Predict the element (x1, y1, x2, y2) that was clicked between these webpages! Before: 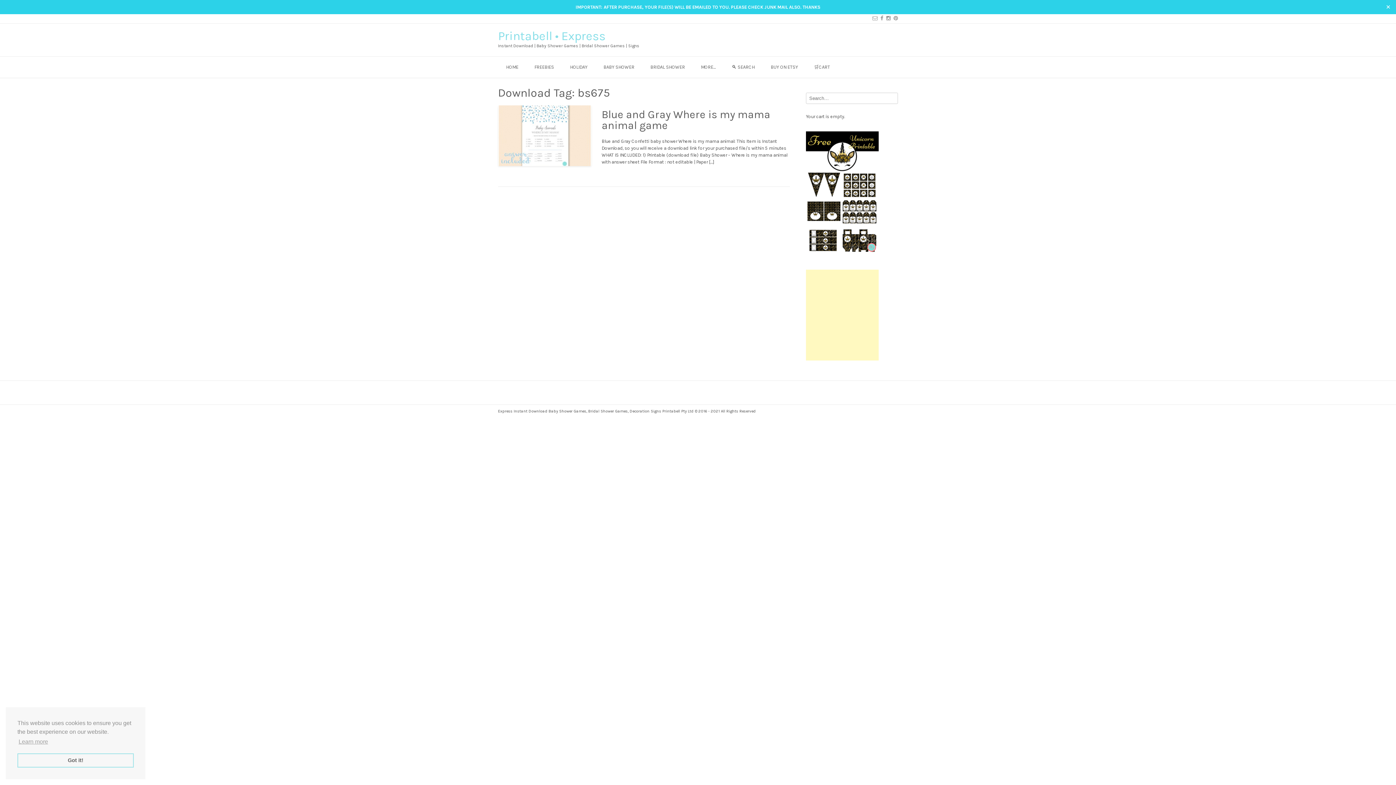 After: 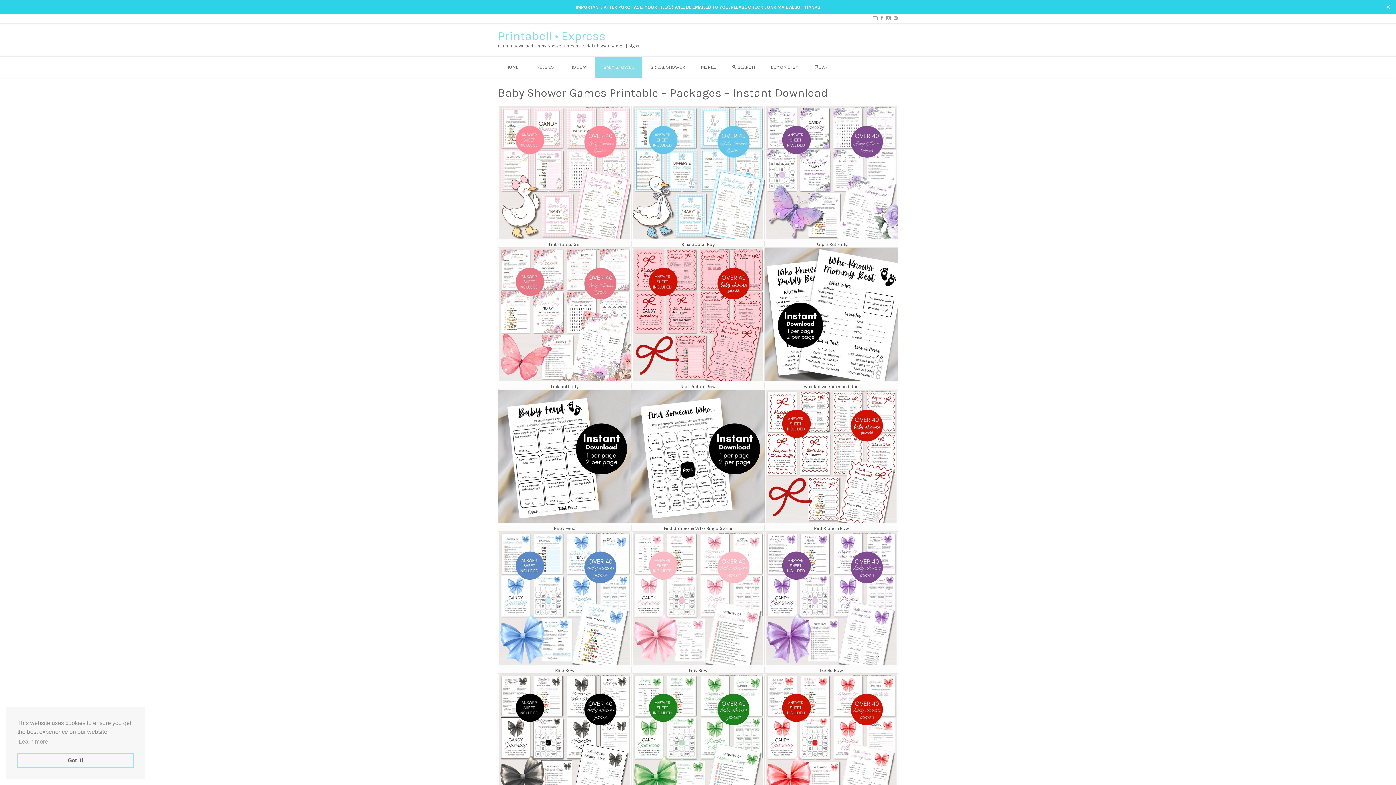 Action: label: BABY SHOWER bbox: (595, 56, 642, 77)